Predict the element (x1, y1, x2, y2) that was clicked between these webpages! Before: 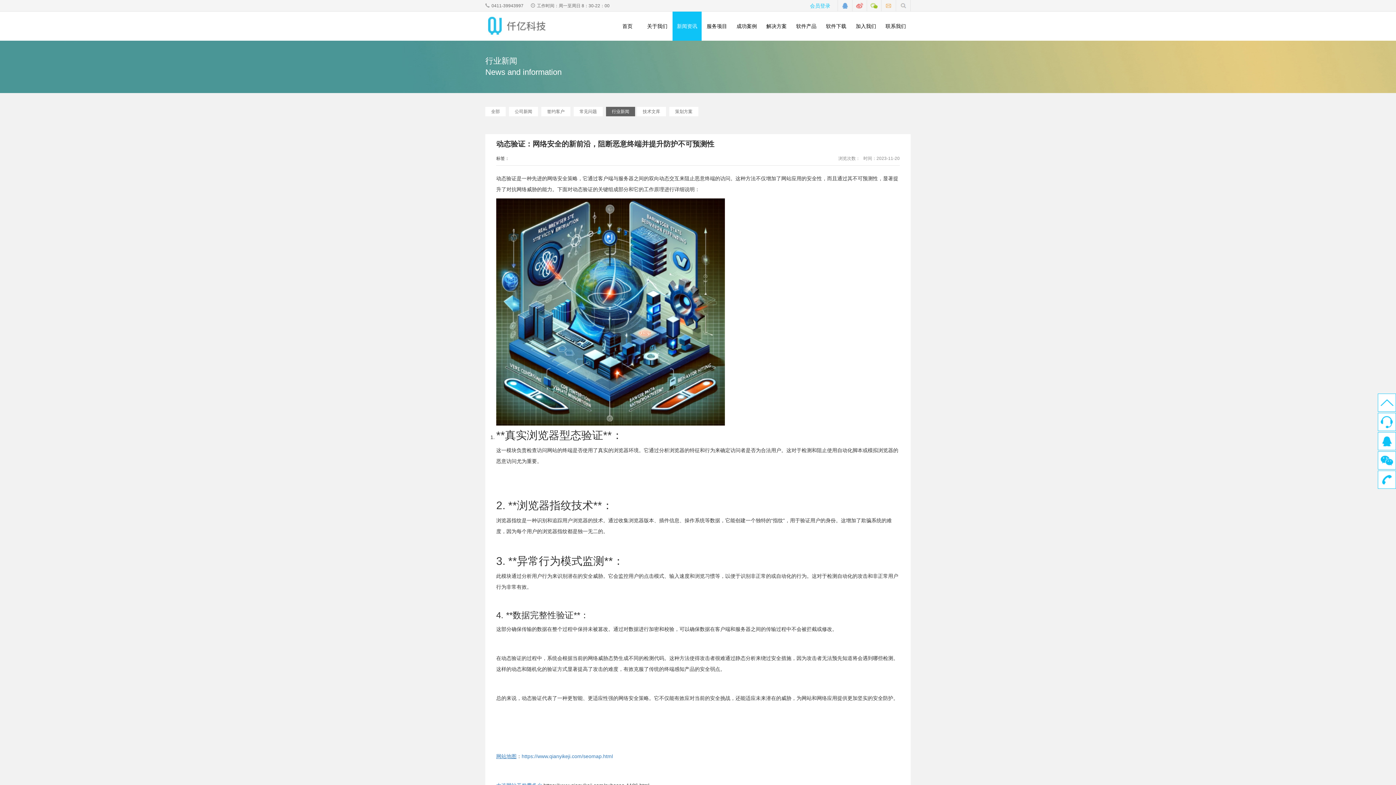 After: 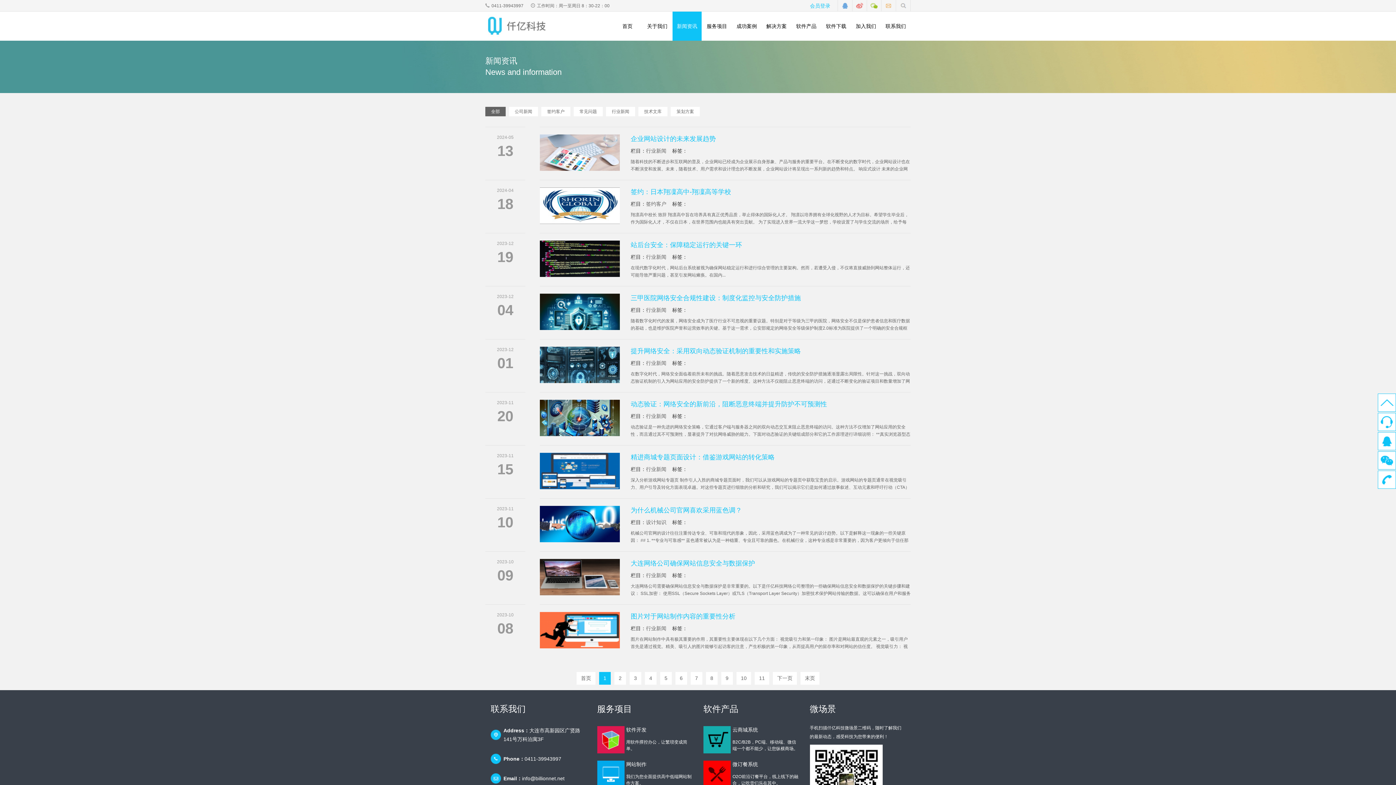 Action: bbox: (485, 106, 505, 116) label: 全部